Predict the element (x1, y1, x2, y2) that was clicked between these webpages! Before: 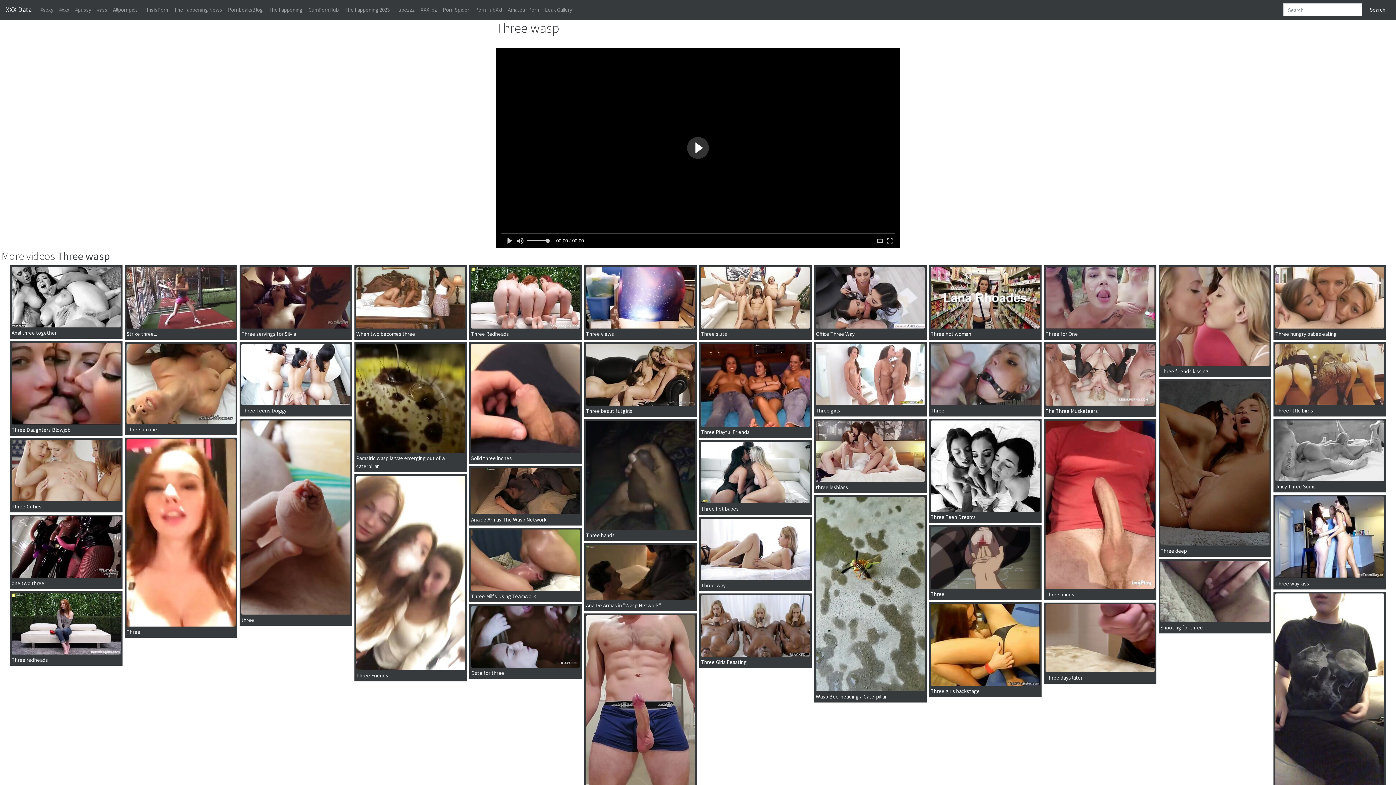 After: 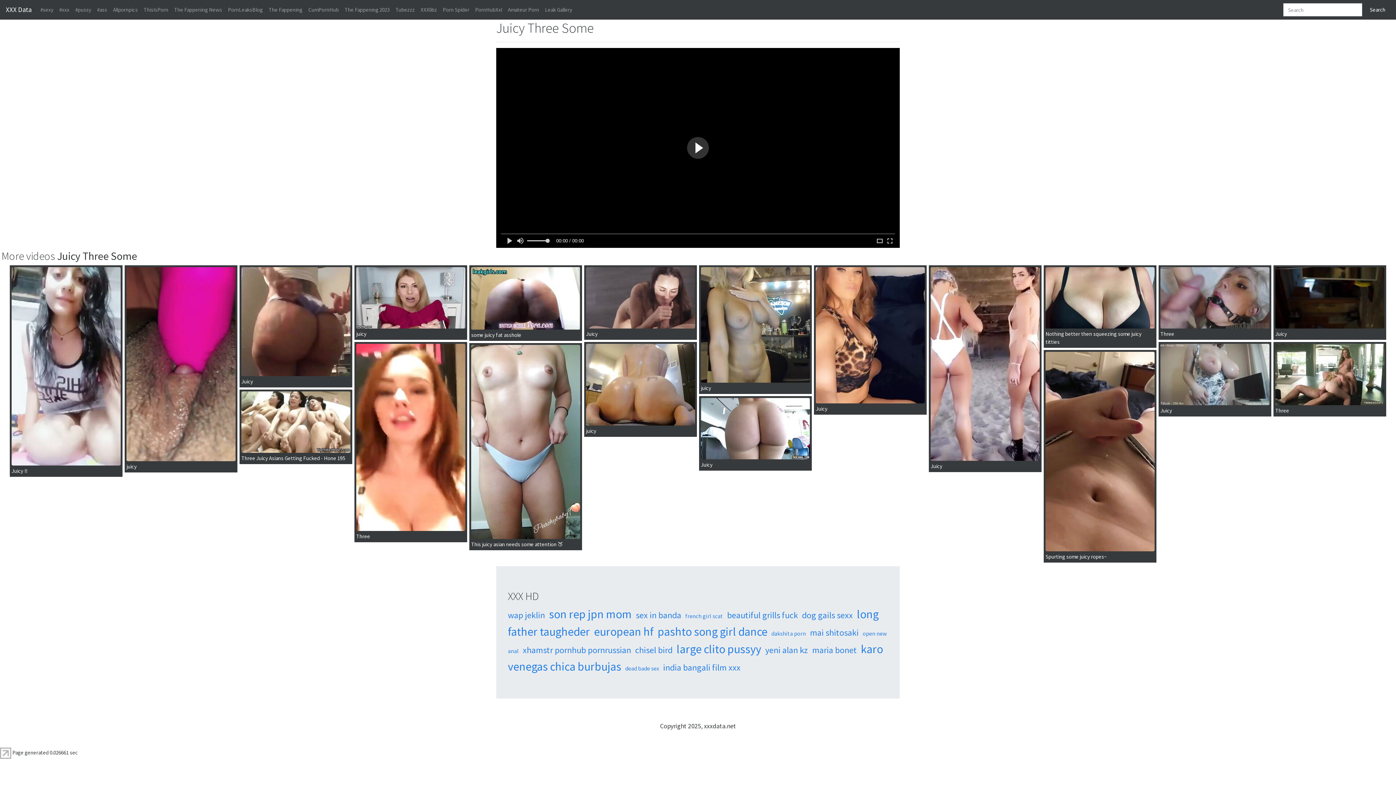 Action: bbox: (1274, 420, 1386, 481)